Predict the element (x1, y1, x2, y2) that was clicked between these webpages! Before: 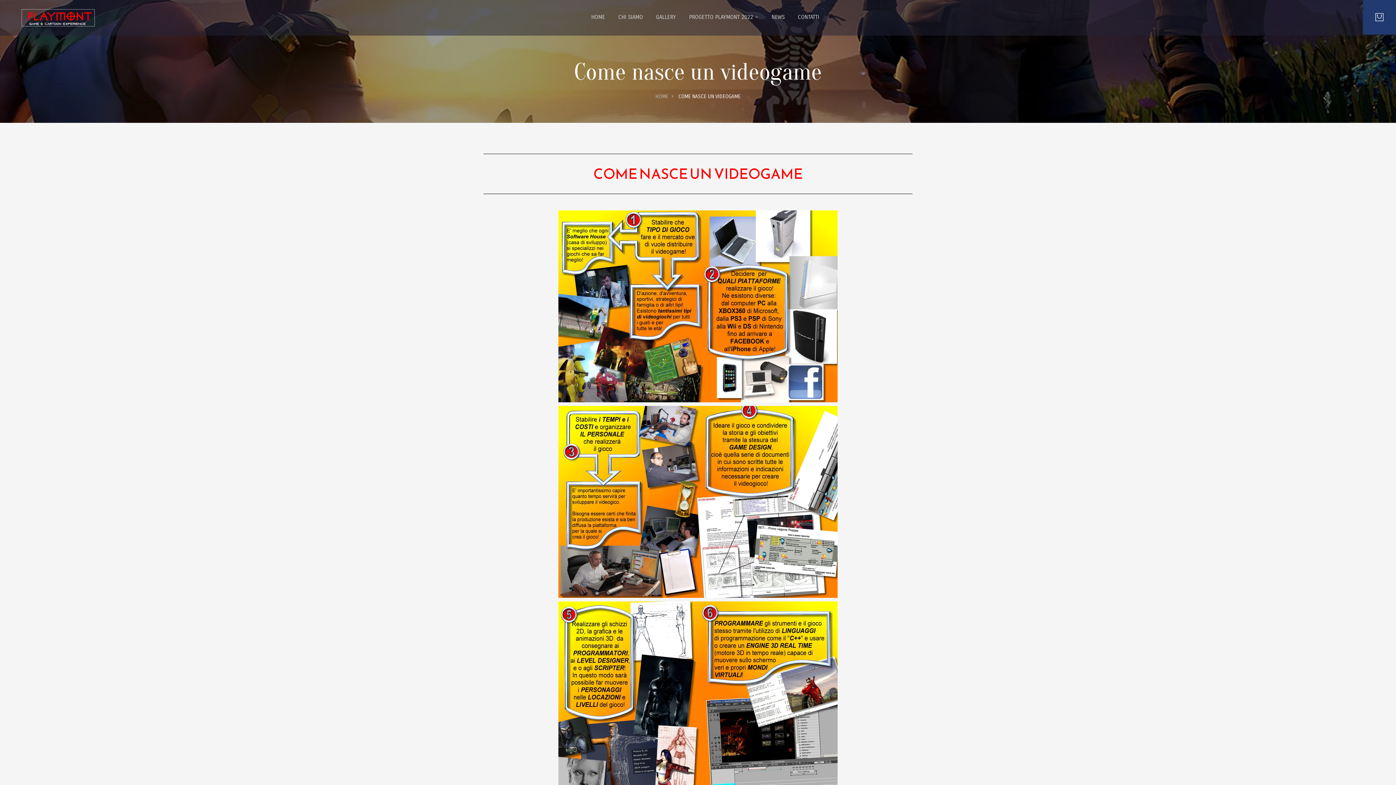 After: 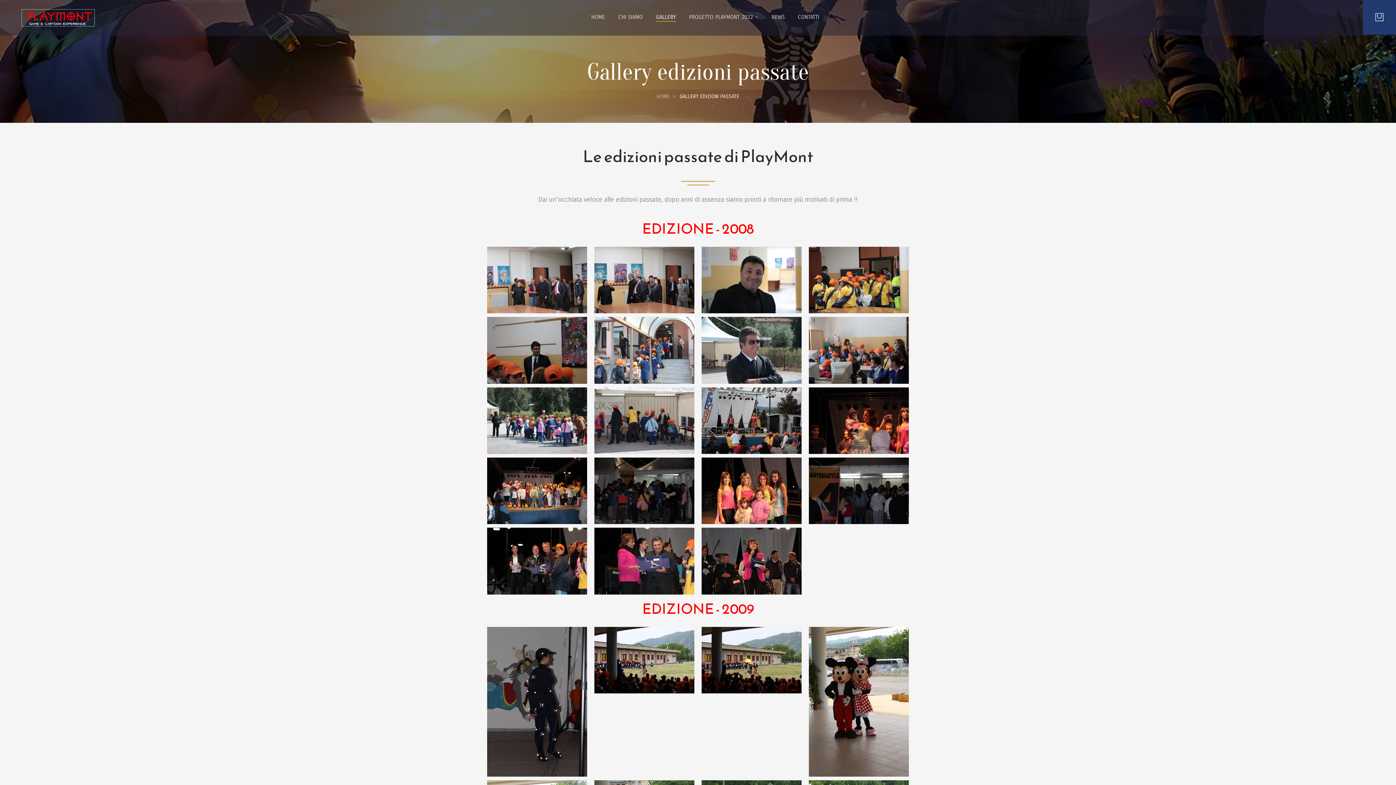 Action: label: GALLERY bbox: (649, 0, 682, 34)